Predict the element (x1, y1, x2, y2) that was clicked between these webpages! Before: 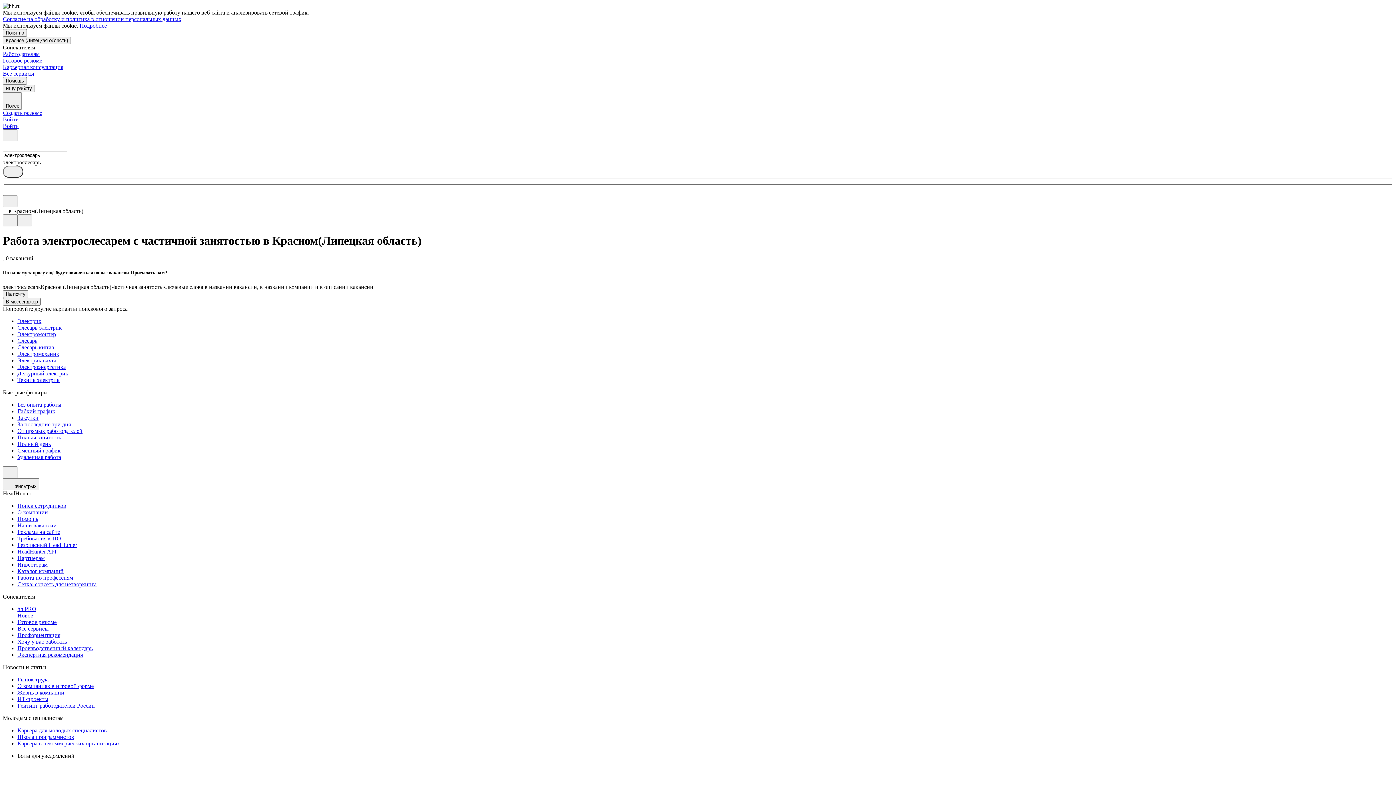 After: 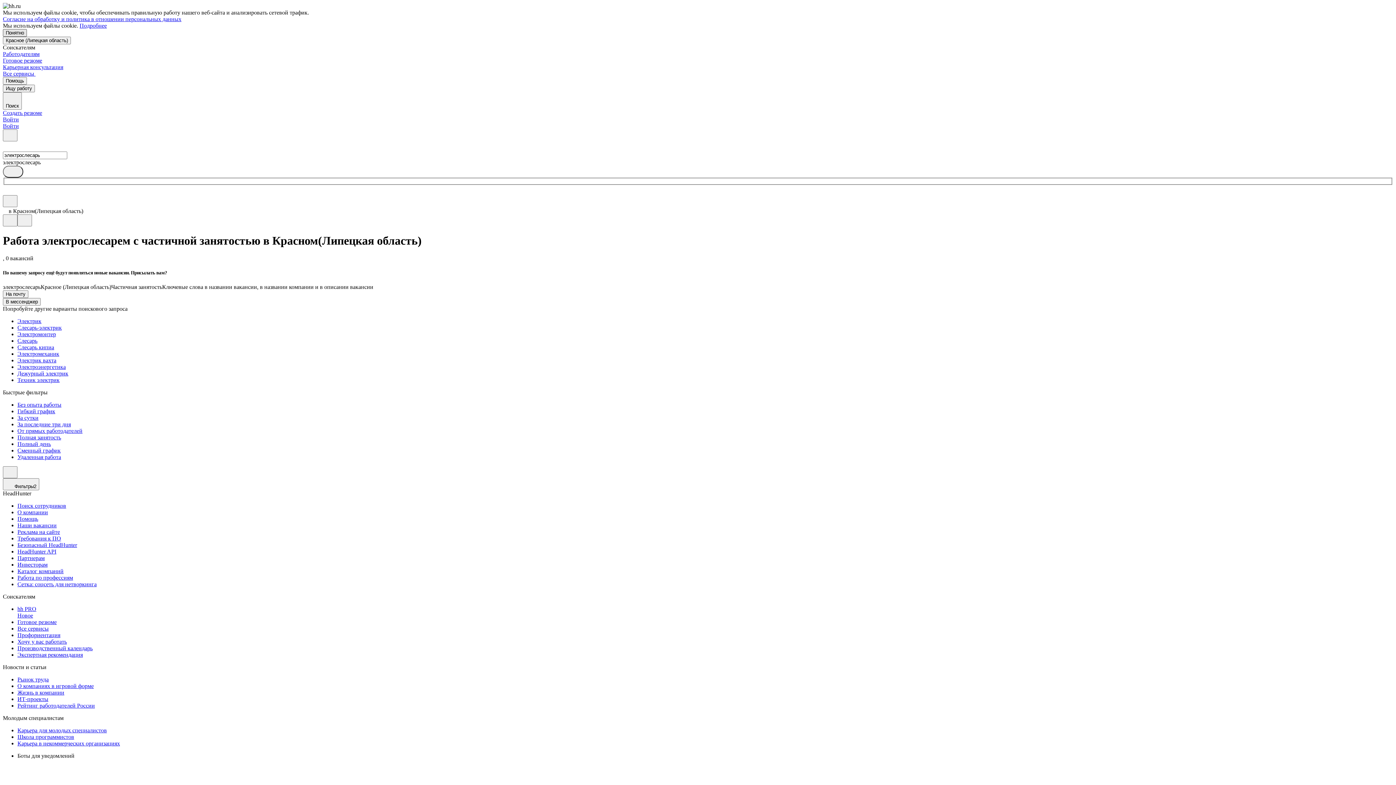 Action: bbox: (2, 29, 26, 36) label: Понятно